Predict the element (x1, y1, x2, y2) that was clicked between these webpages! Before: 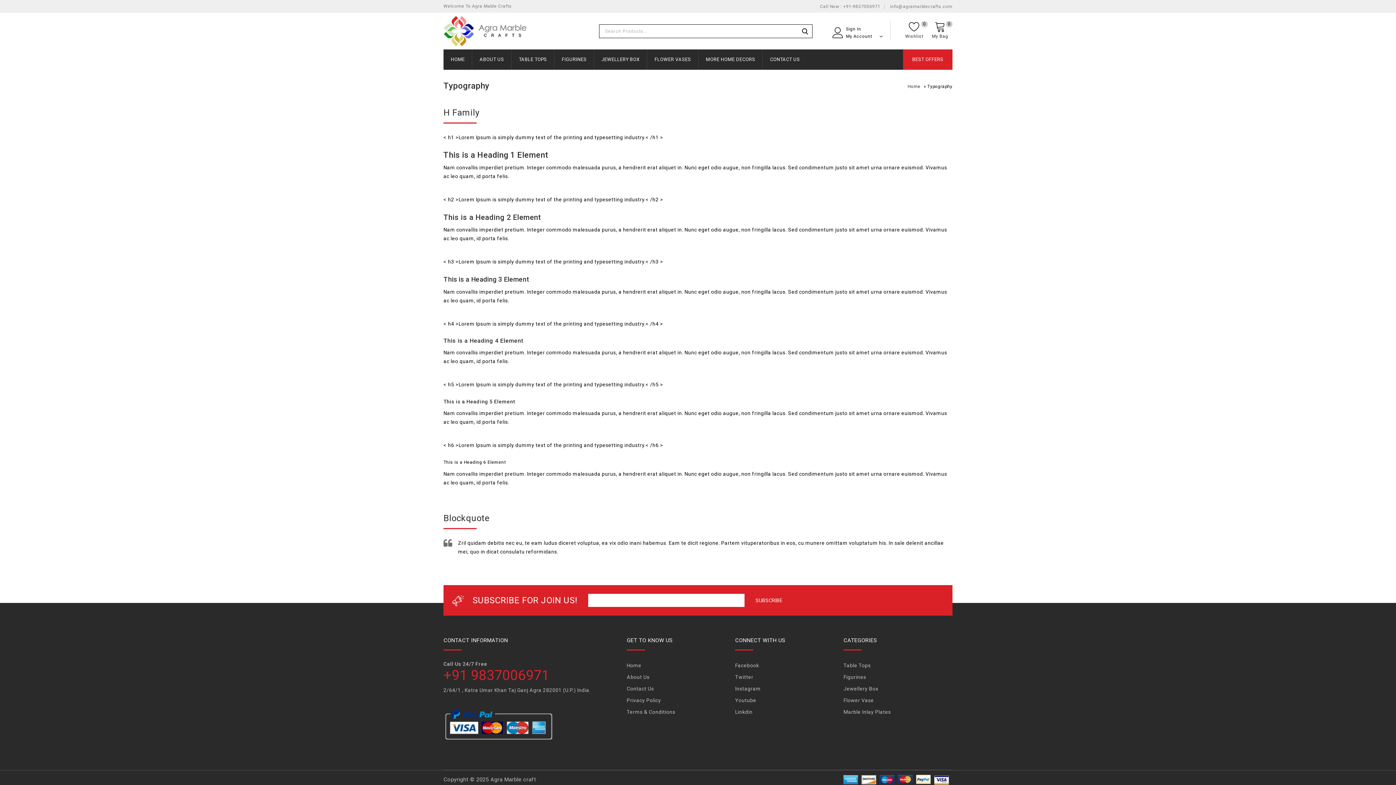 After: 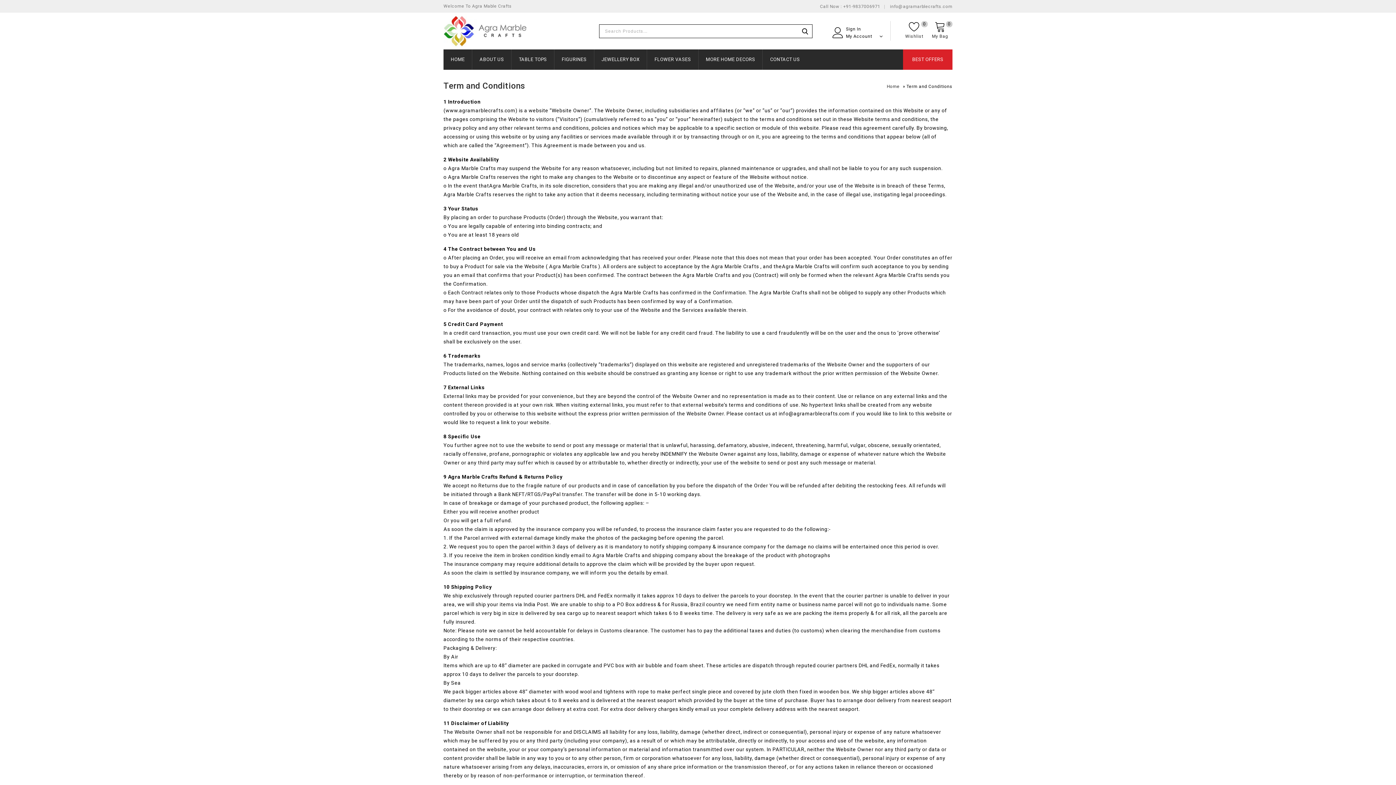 Action: bbox: (626, 709, 675, 715) label: Terms & Conditions